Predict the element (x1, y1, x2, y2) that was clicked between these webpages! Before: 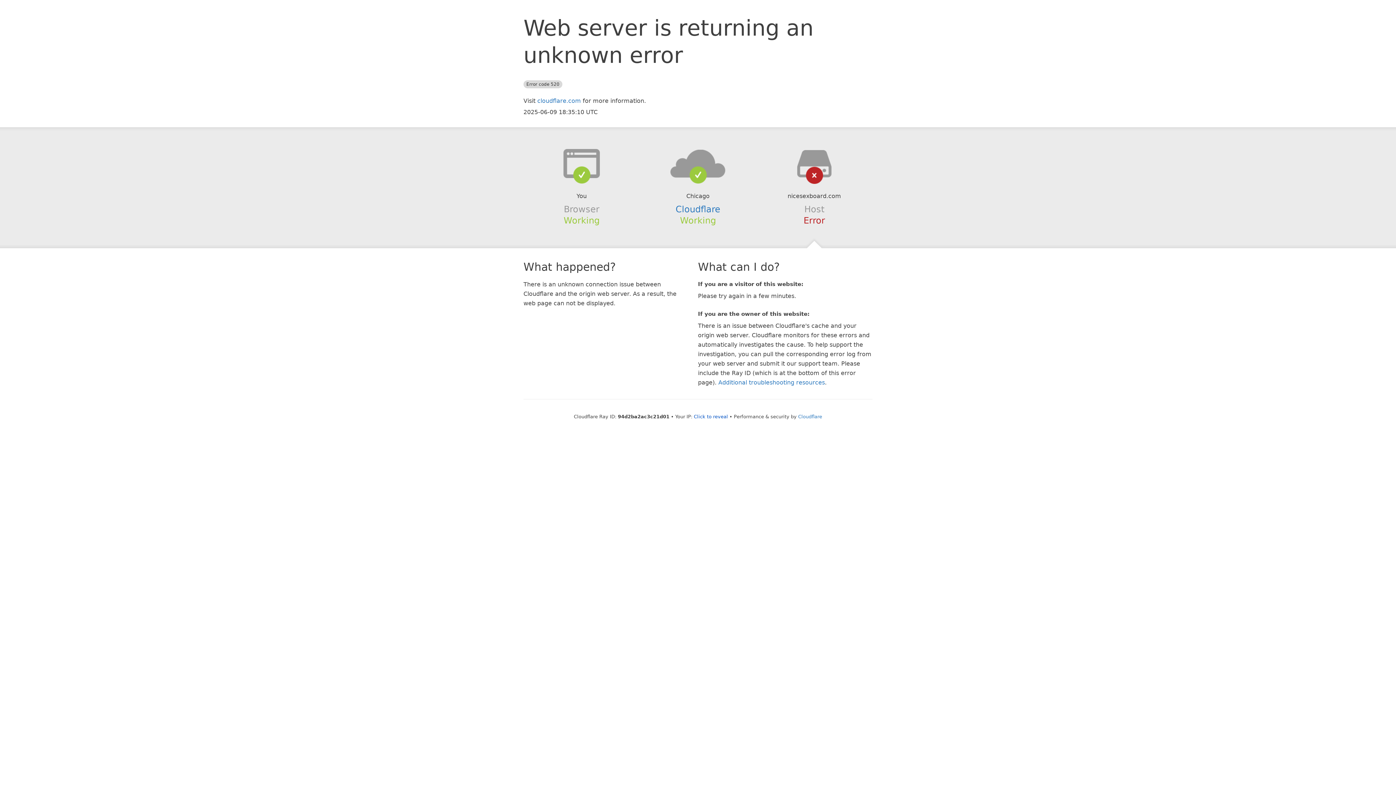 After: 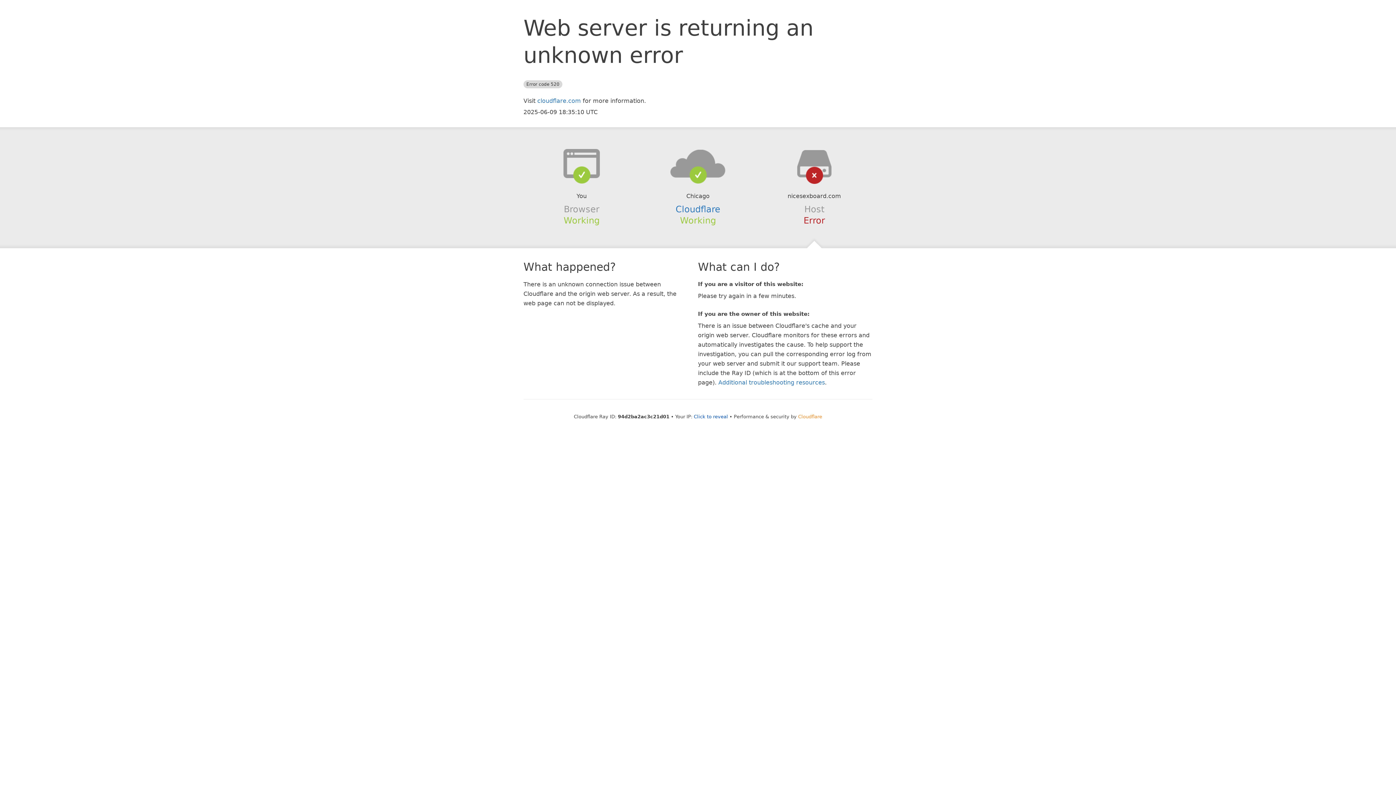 Action: bbox: (798, 414, 822, 419) label: Cloudflare